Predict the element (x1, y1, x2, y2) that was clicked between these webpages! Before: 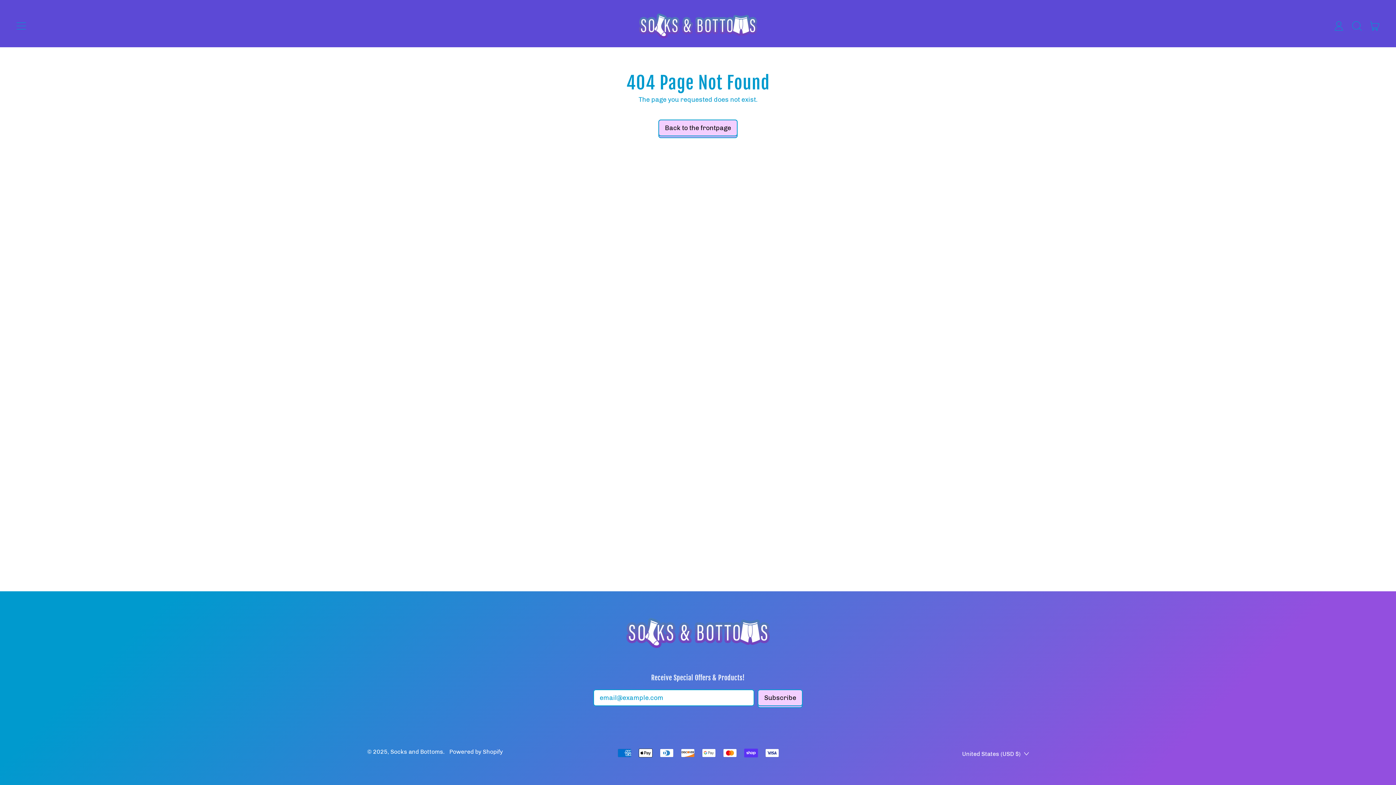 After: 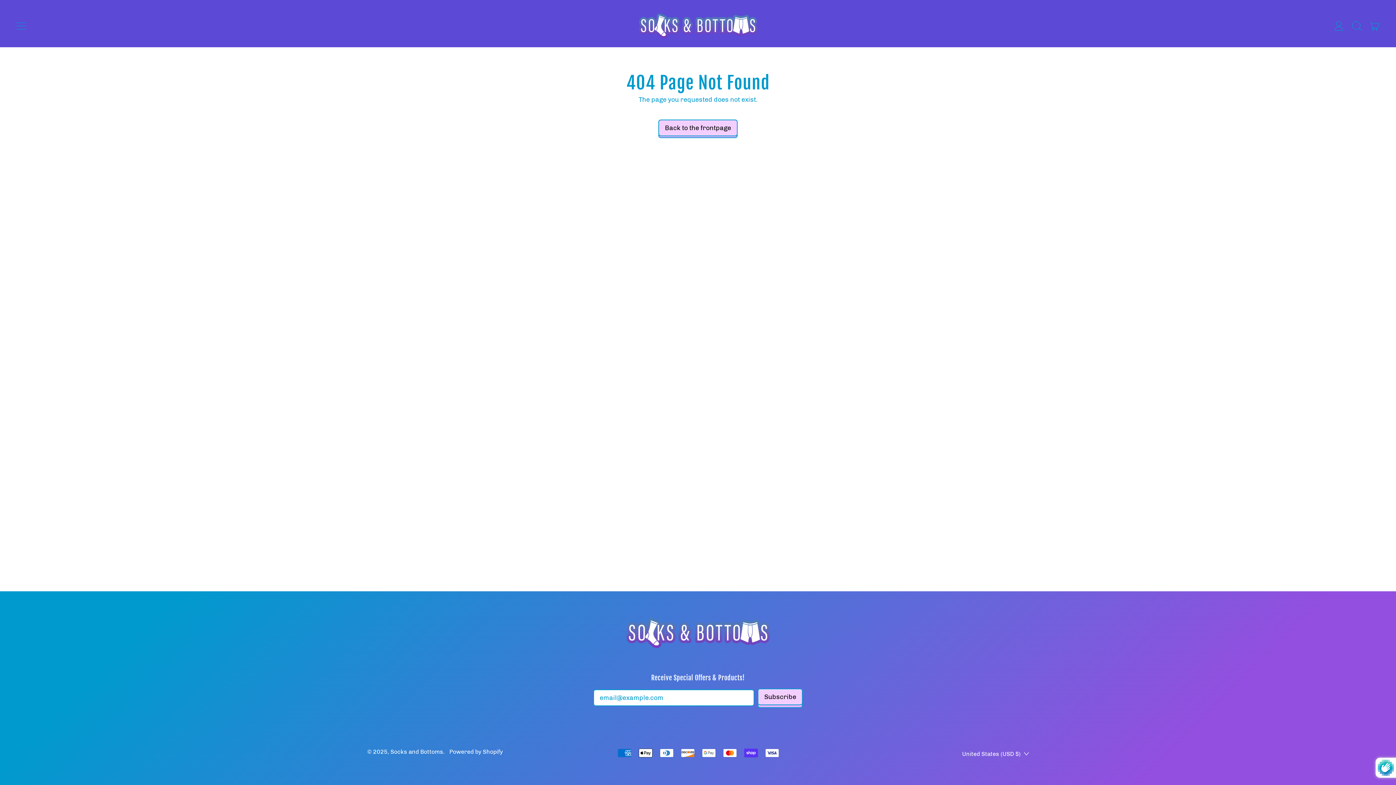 Action: label: Subscribe bbox: (757, 689, 803, 706)